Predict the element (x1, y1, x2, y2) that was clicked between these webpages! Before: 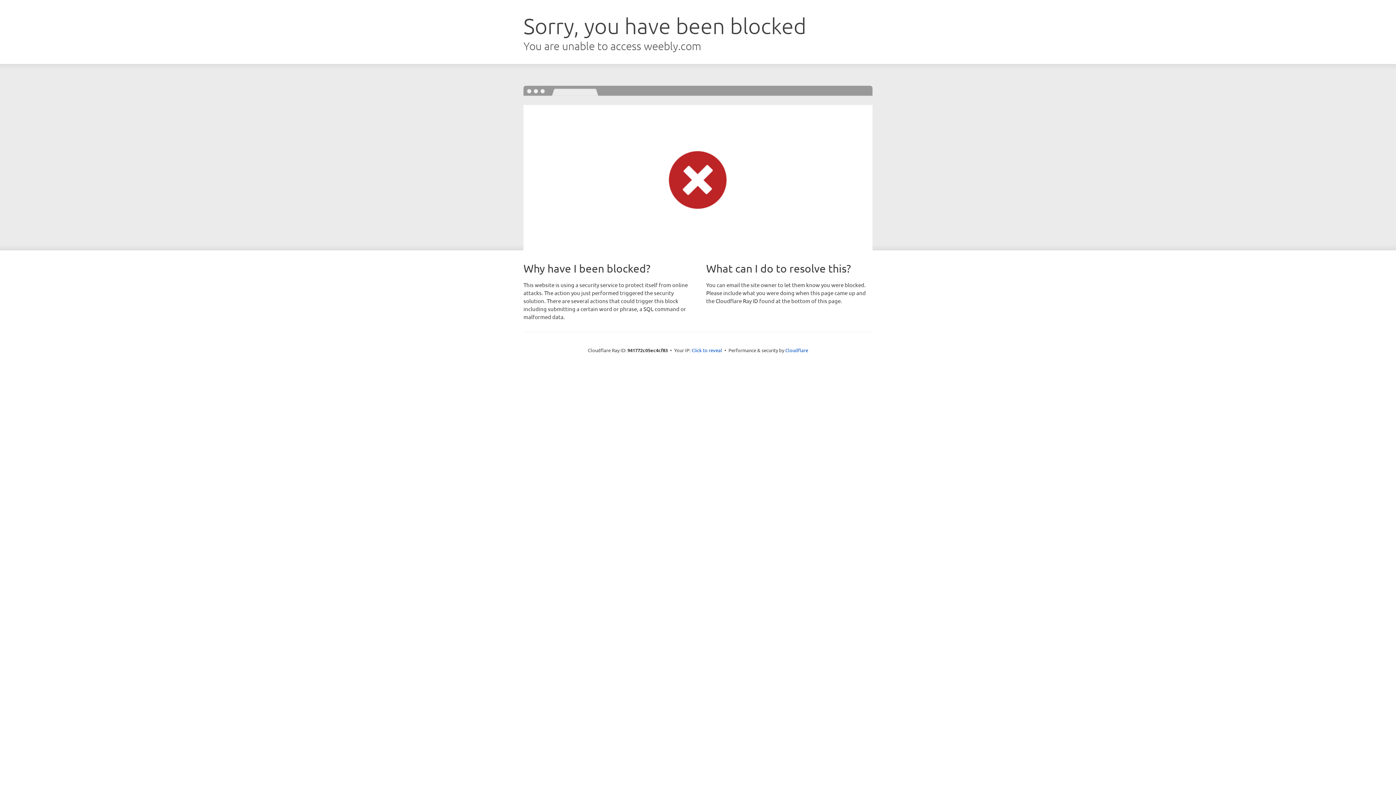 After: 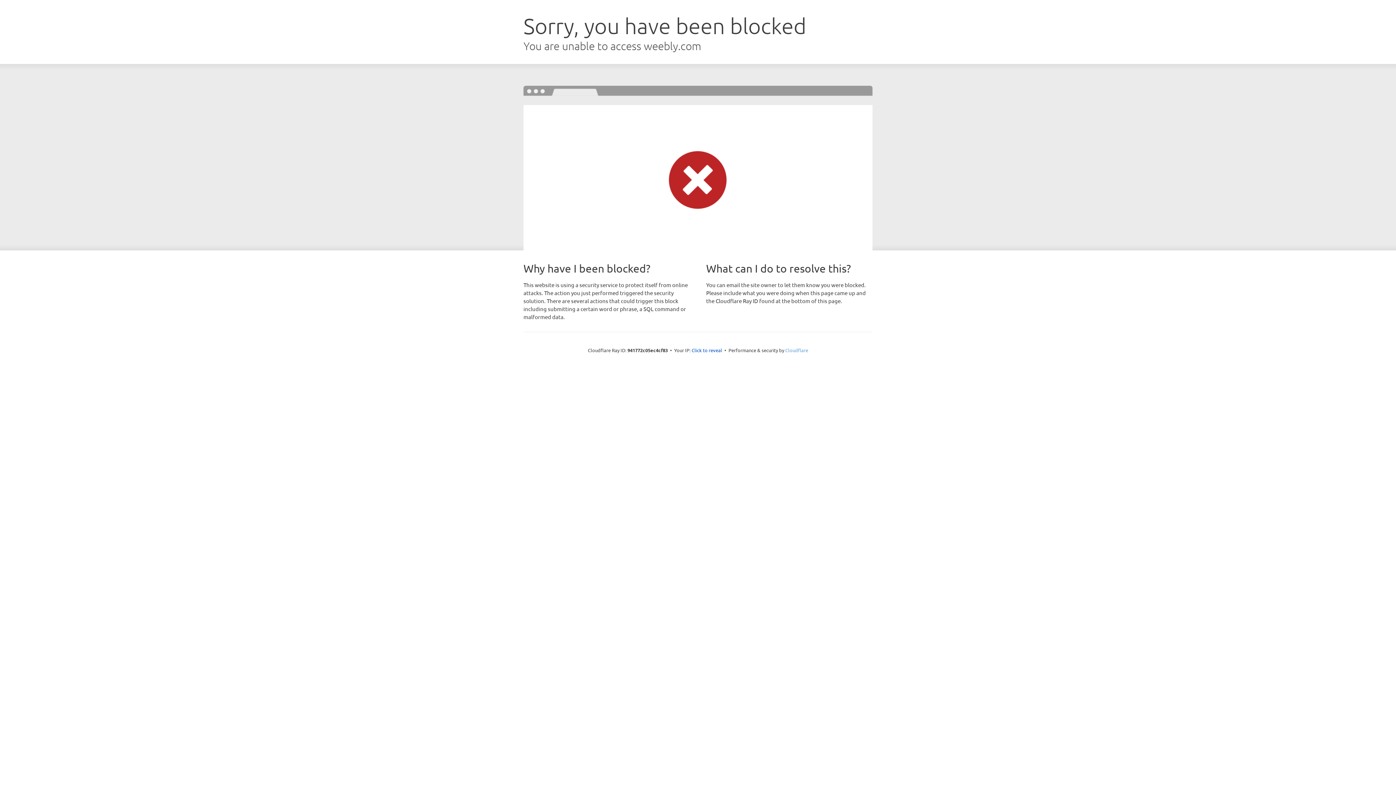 Action: label: Cloudflare bbox: (785, 347, 808, 353)